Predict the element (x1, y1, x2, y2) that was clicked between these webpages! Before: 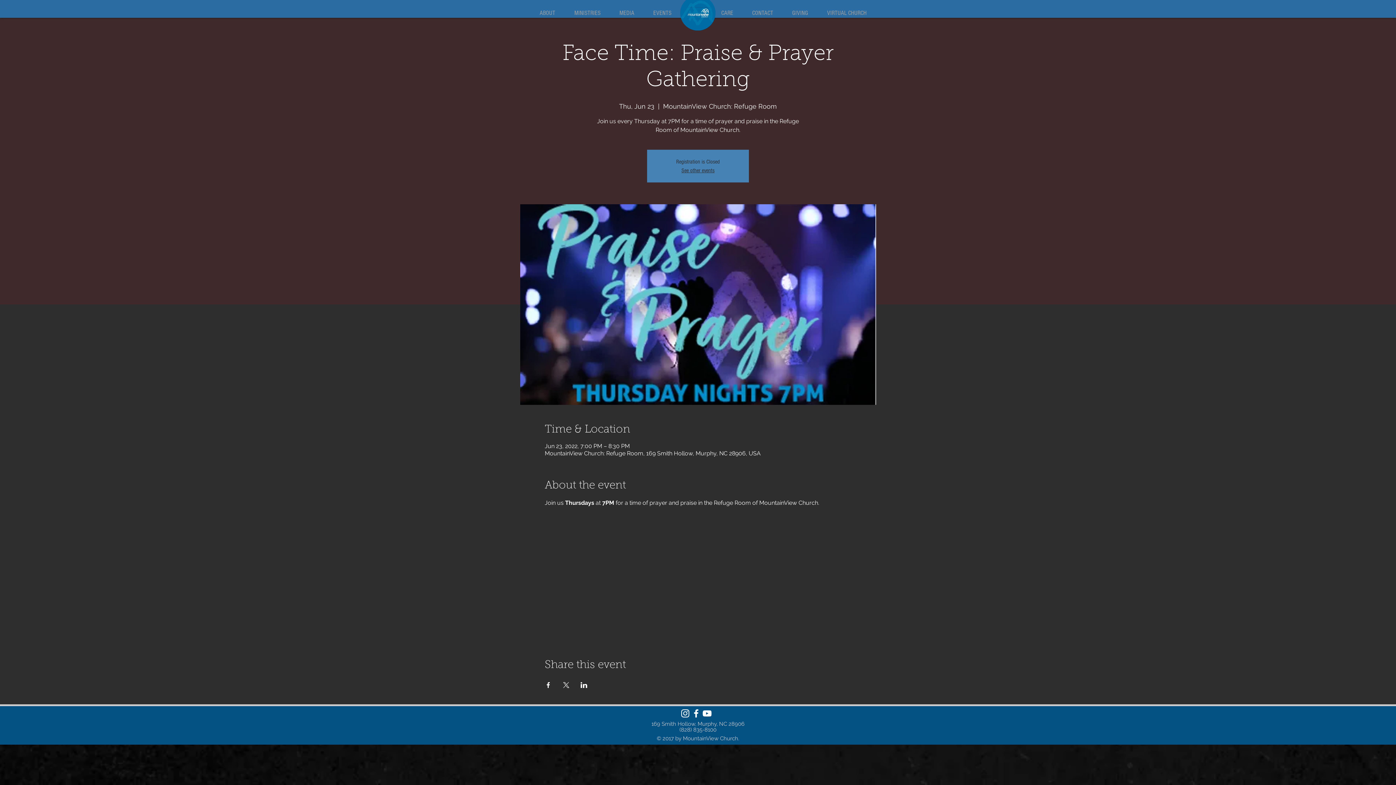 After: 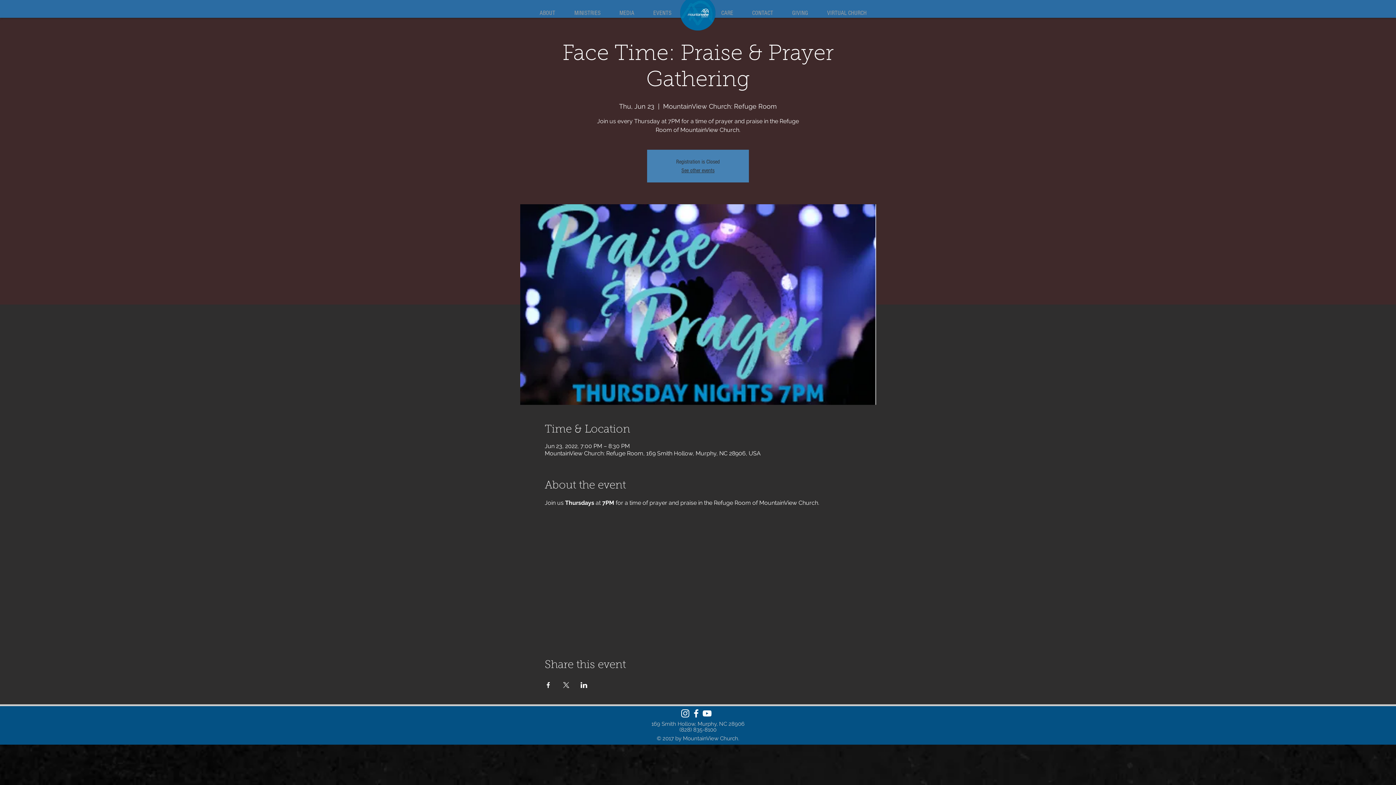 Action: bbox: (530, 5, 565, 20) label: ABOUT